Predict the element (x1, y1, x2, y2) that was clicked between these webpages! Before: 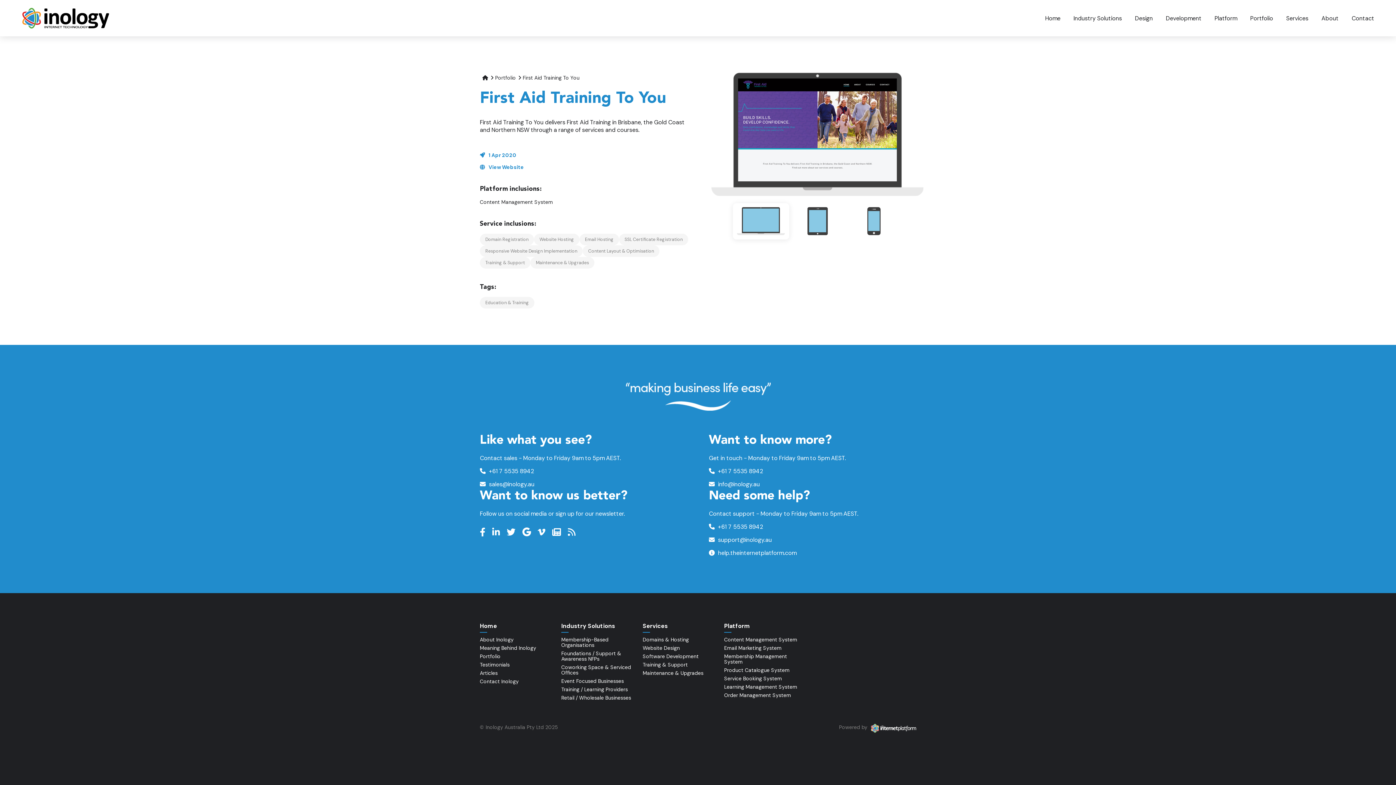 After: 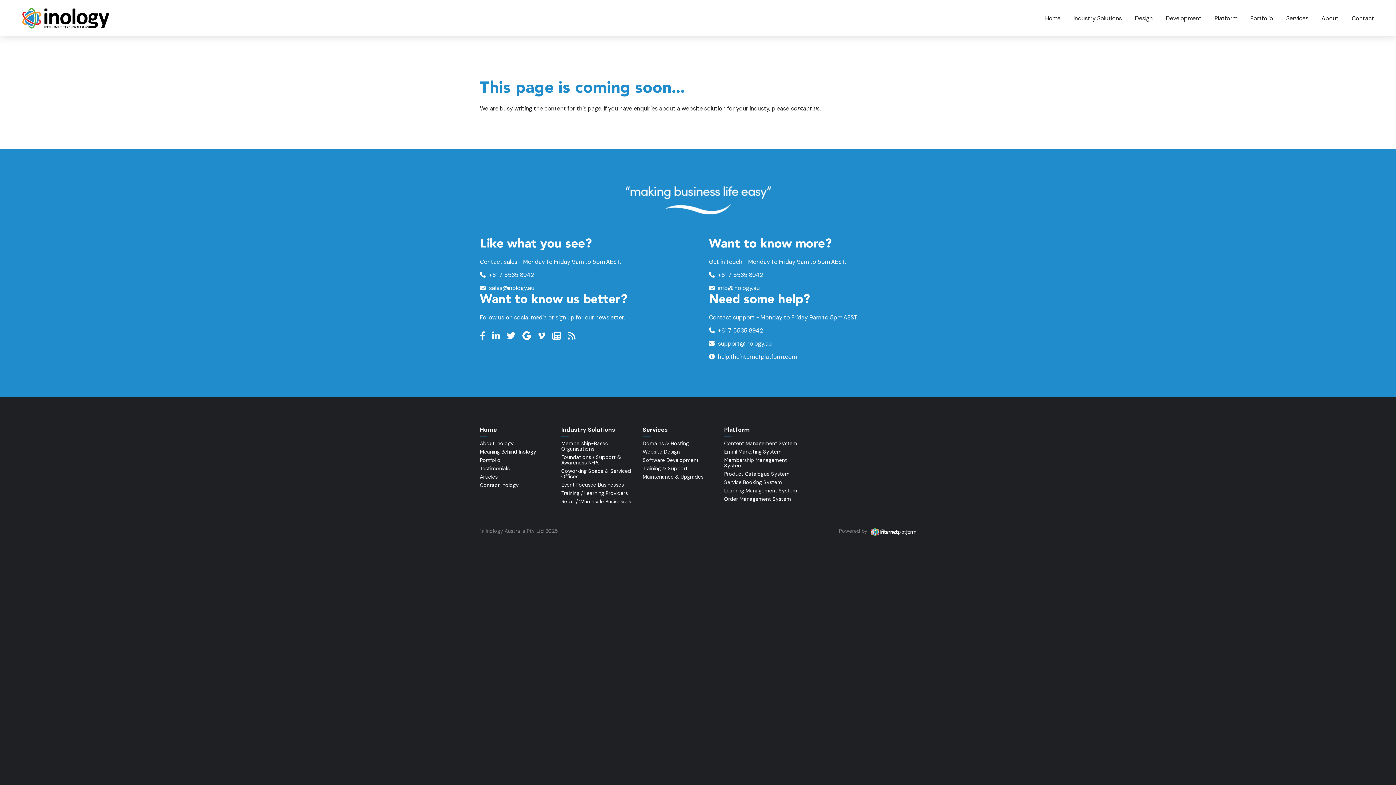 Action: label: Event Focused Businesses bbox: (561, 677, 642, 685)